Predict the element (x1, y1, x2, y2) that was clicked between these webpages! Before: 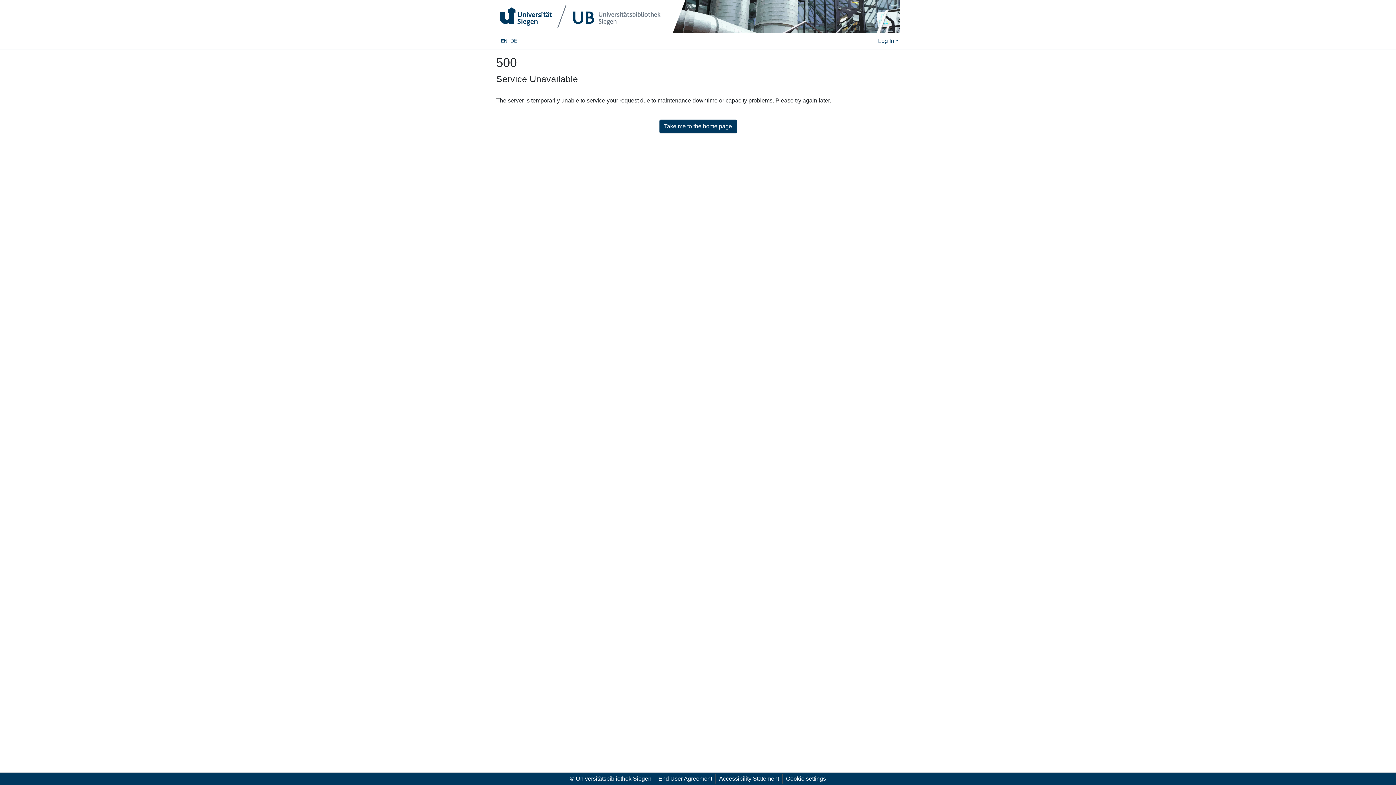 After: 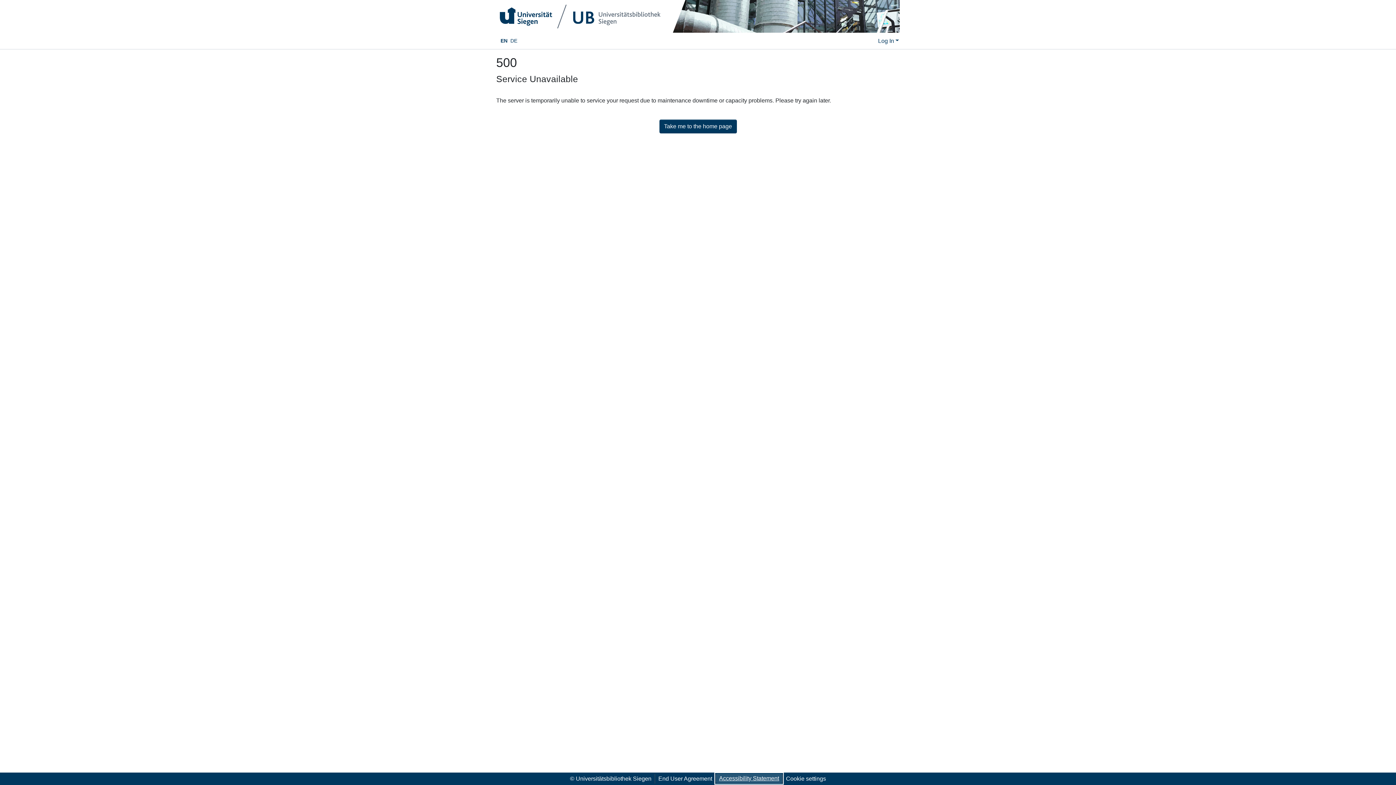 Action: label: Accessibility Statement bbox: (716, 774, 782, 784)